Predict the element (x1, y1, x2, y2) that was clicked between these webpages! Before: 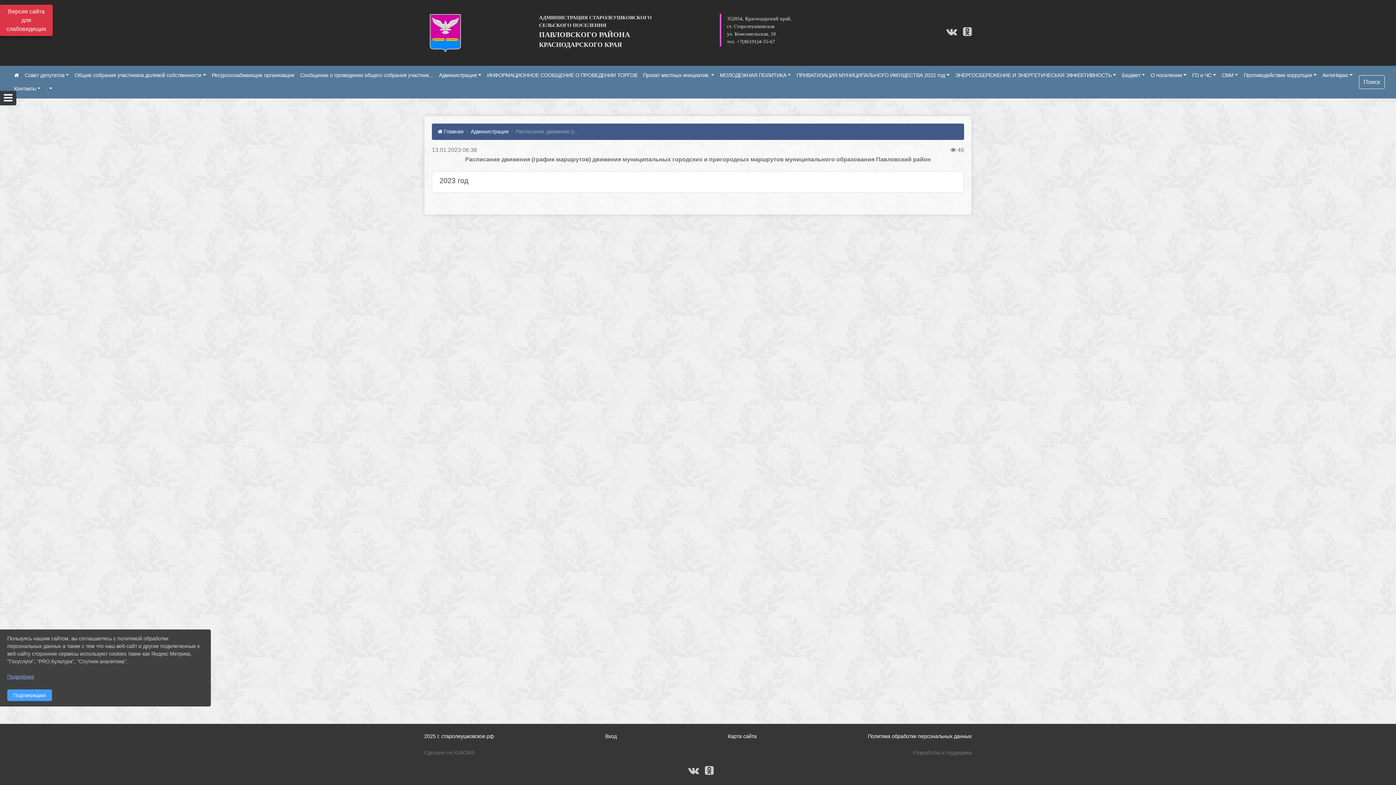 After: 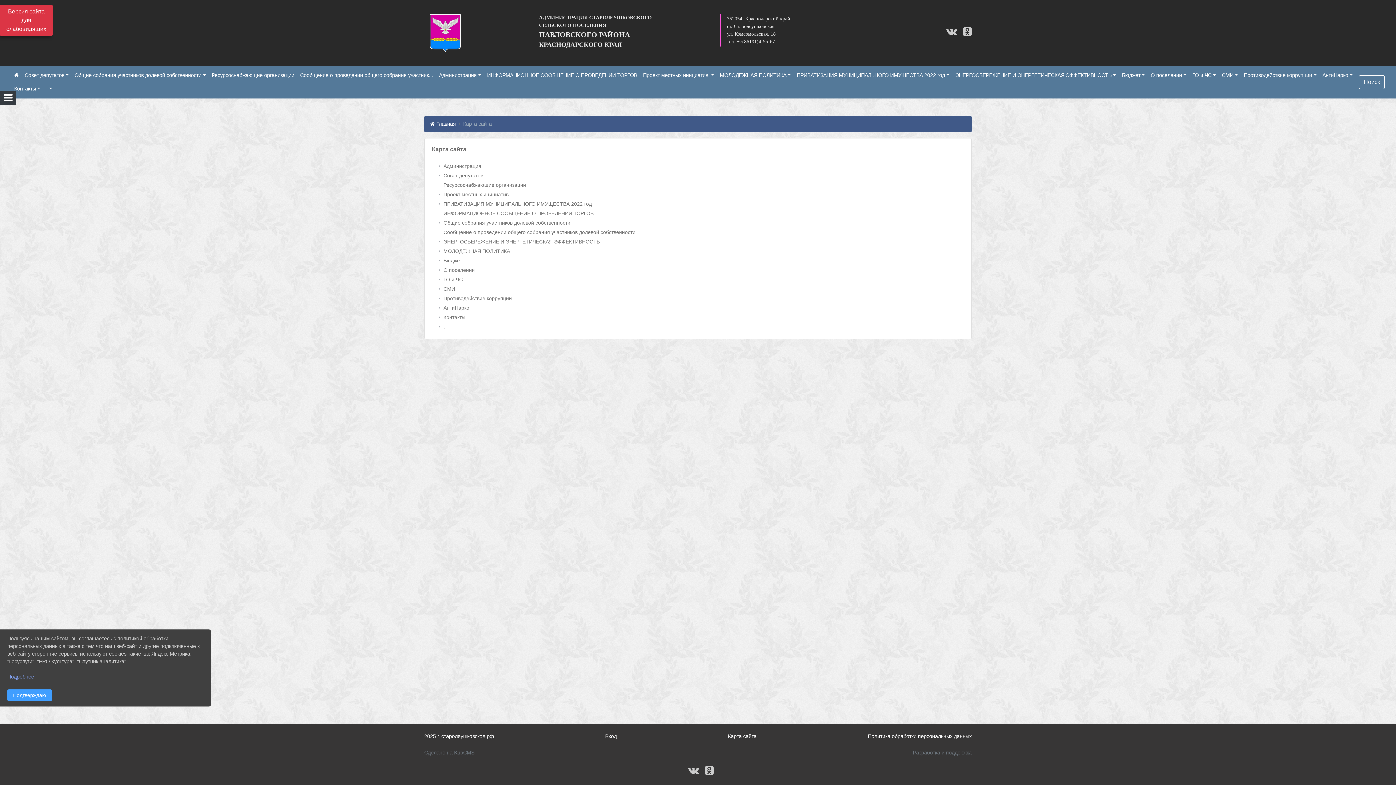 Action: label: Карта сайта bbox: (728, 733, 756, 739)